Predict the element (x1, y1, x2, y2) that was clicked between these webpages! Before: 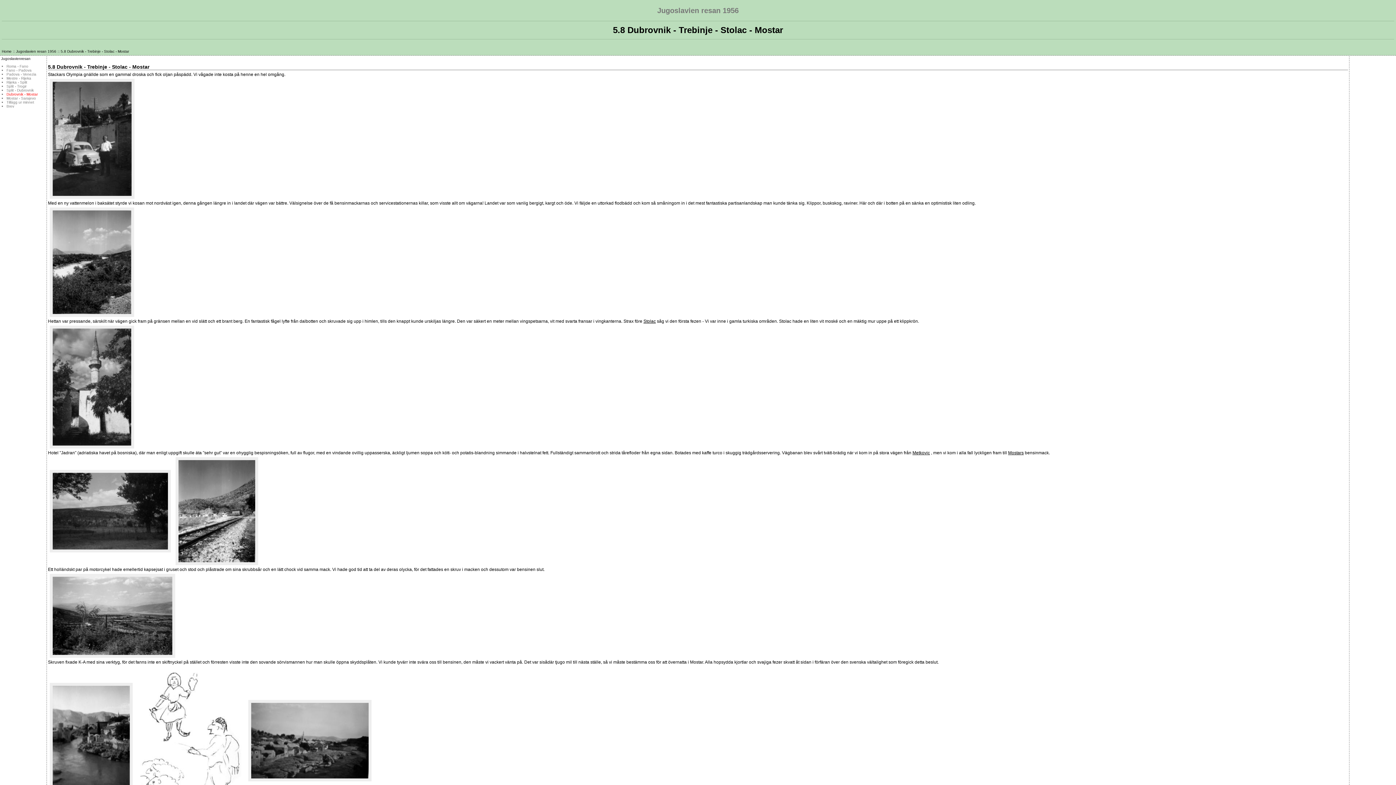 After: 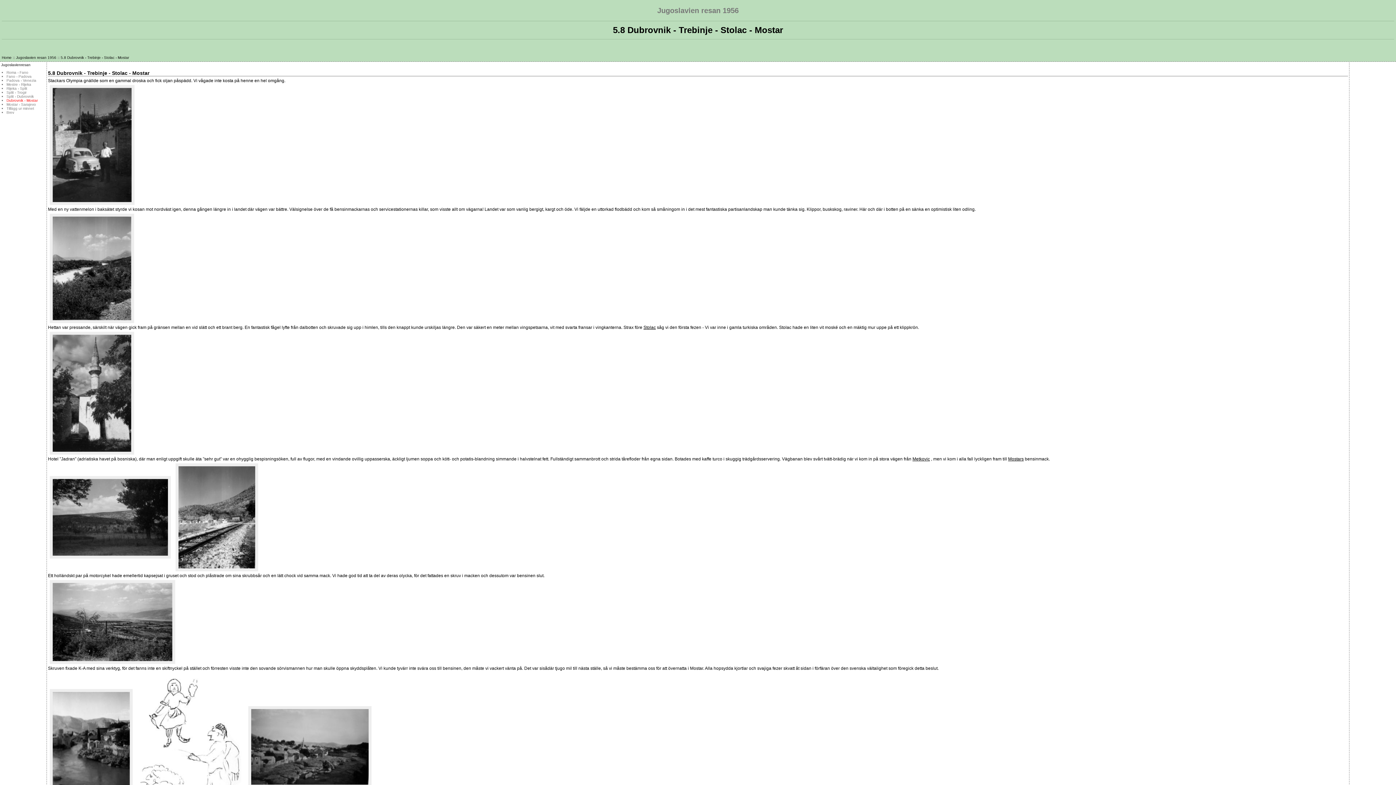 Action: bbox: (60, 49, 129, 53) label: 5.8 Dubrovnik - Trebinje - Stolac - Mostar